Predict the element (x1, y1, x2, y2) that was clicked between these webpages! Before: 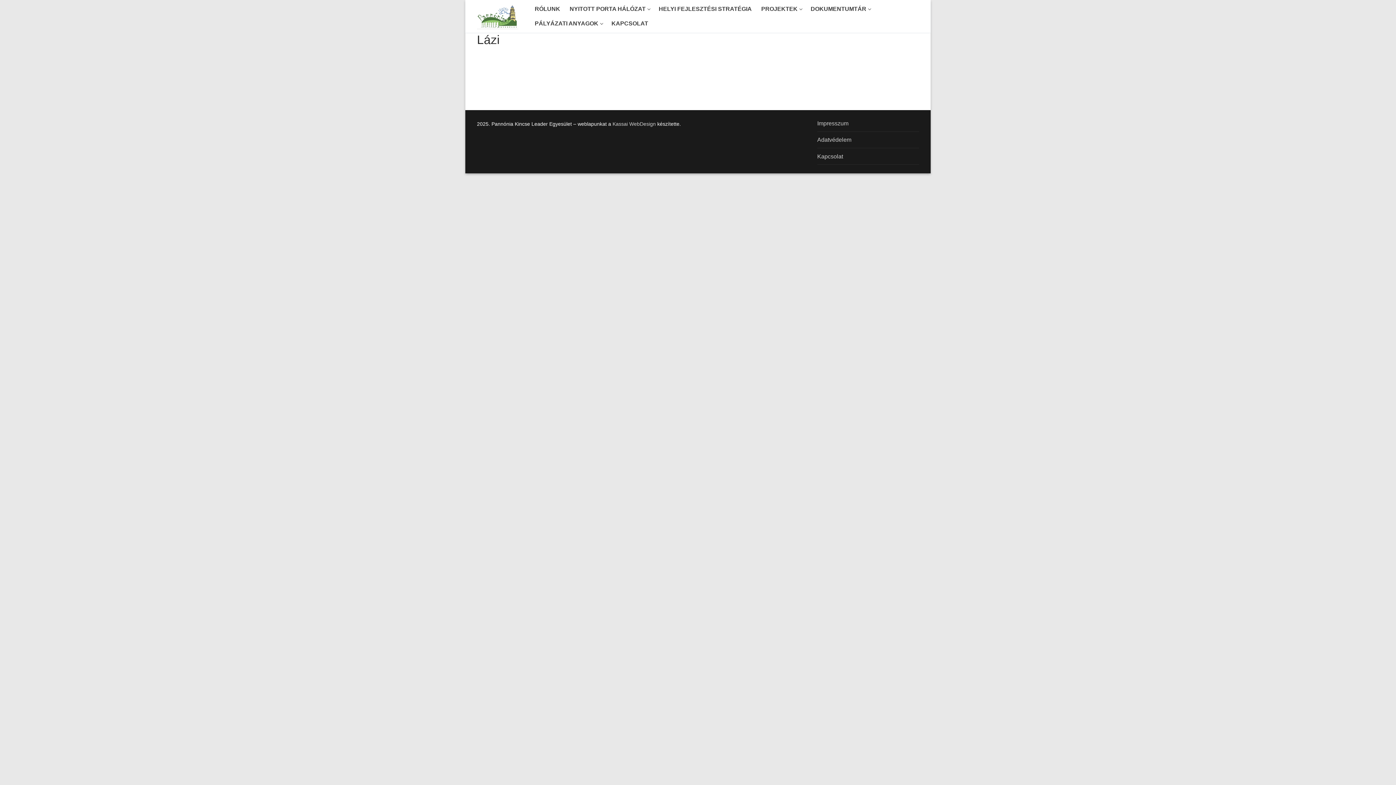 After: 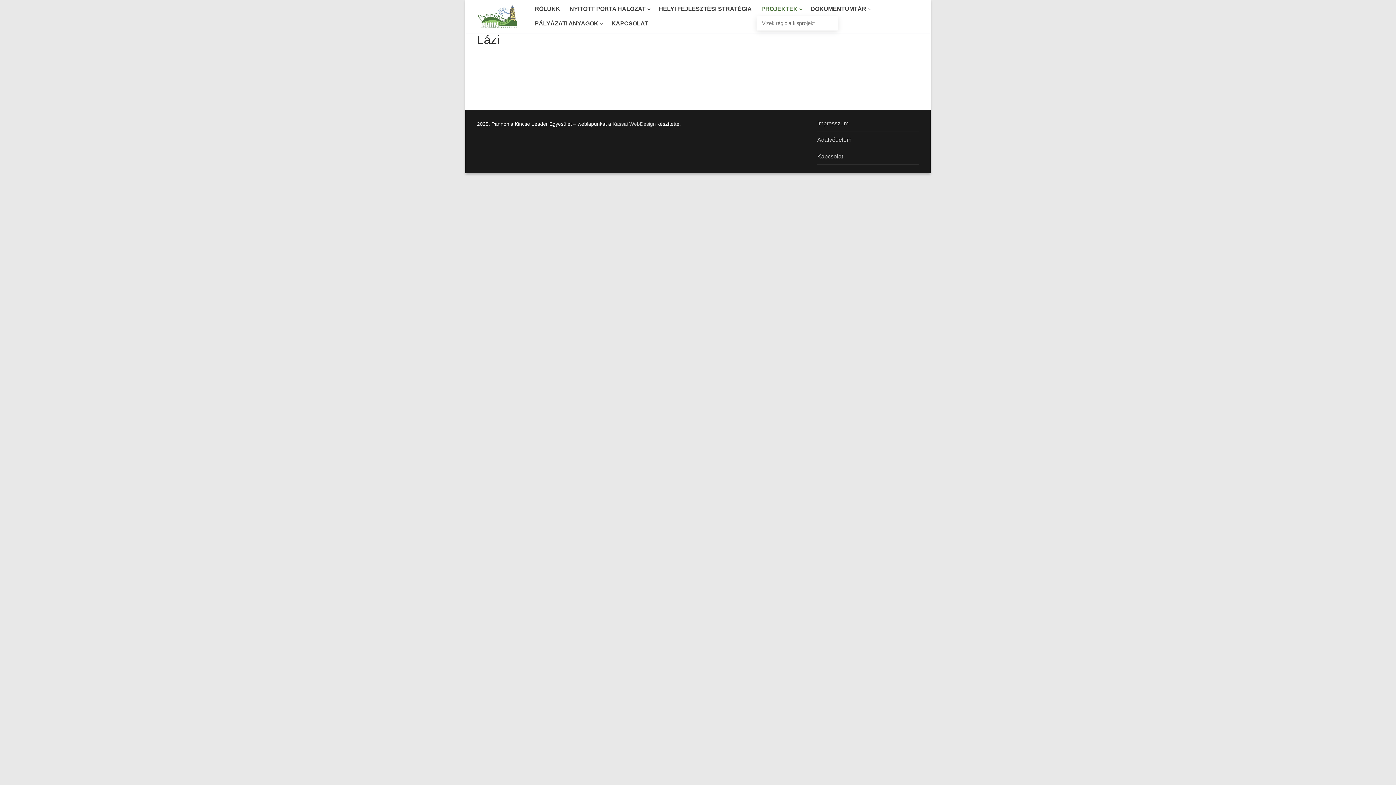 Action: bbox: (756, 1, 806, 16) label: PROJEKTEK
 